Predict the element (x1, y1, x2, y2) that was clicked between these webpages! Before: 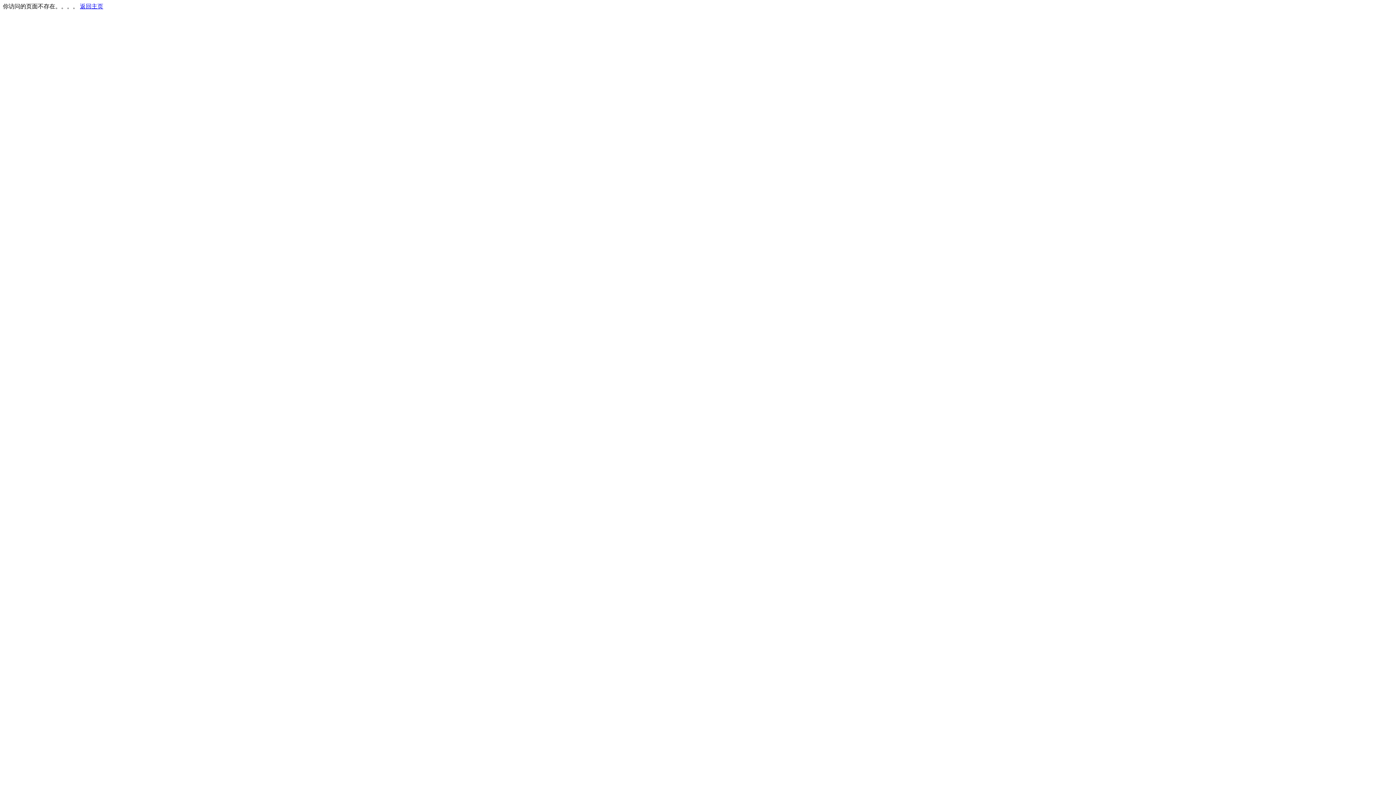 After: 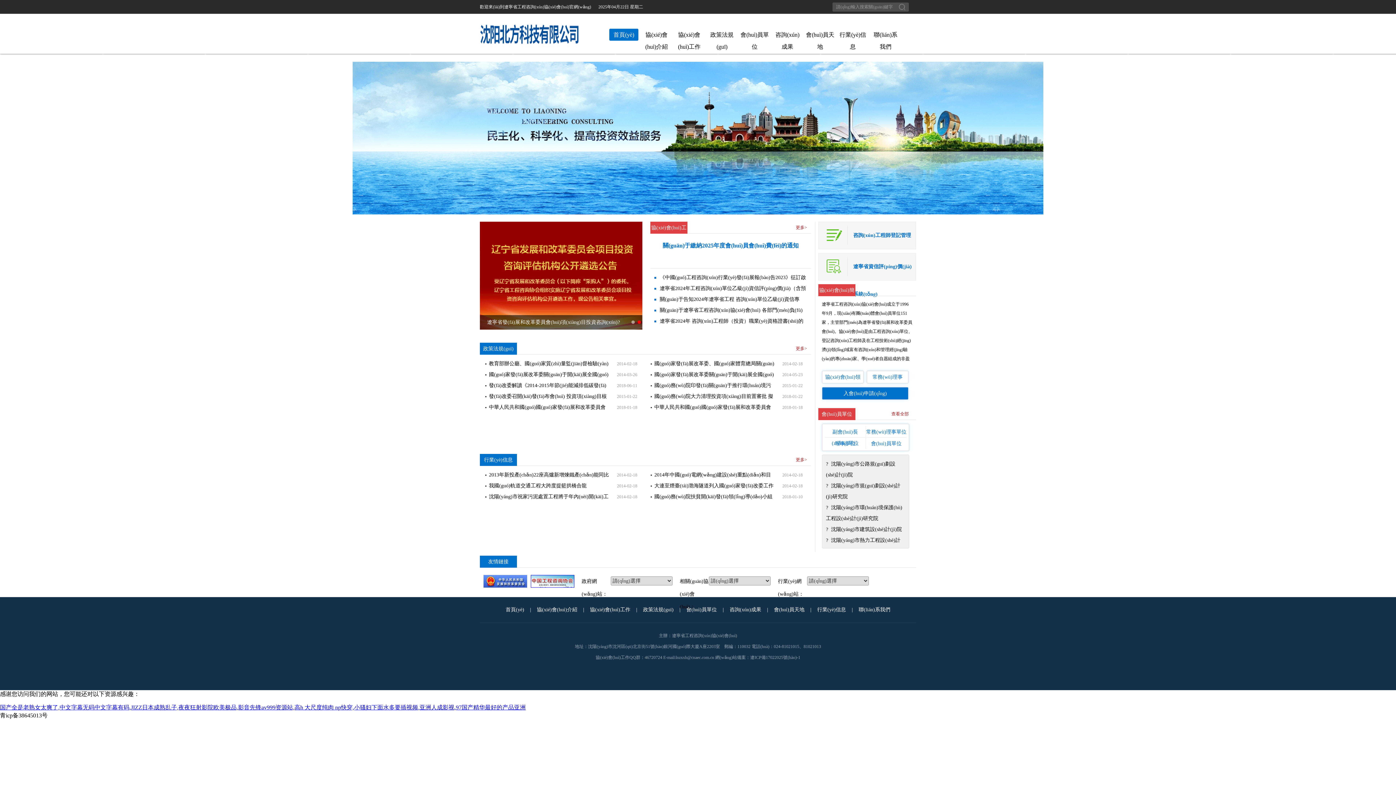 Action: label: 返回主页 bbox: (80, 3, 103, 9)